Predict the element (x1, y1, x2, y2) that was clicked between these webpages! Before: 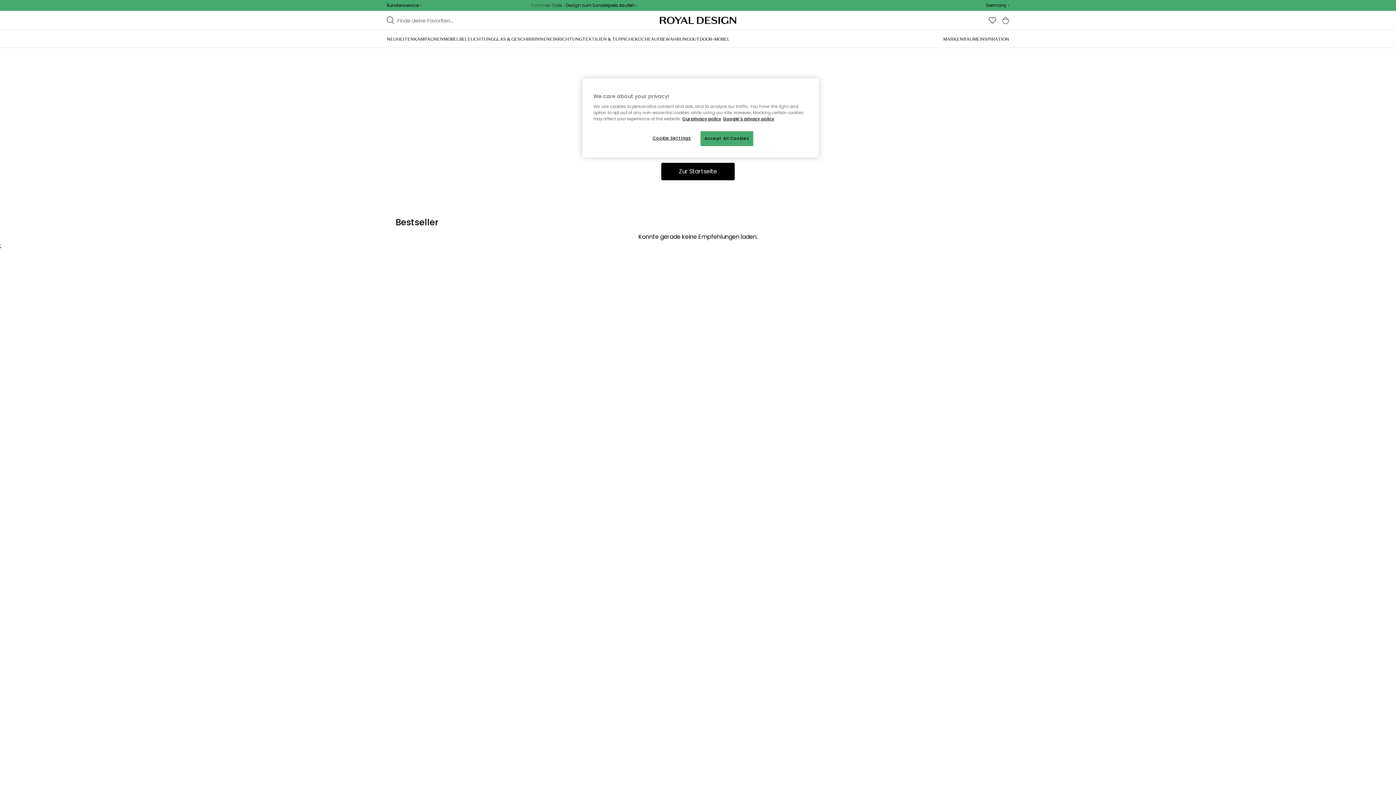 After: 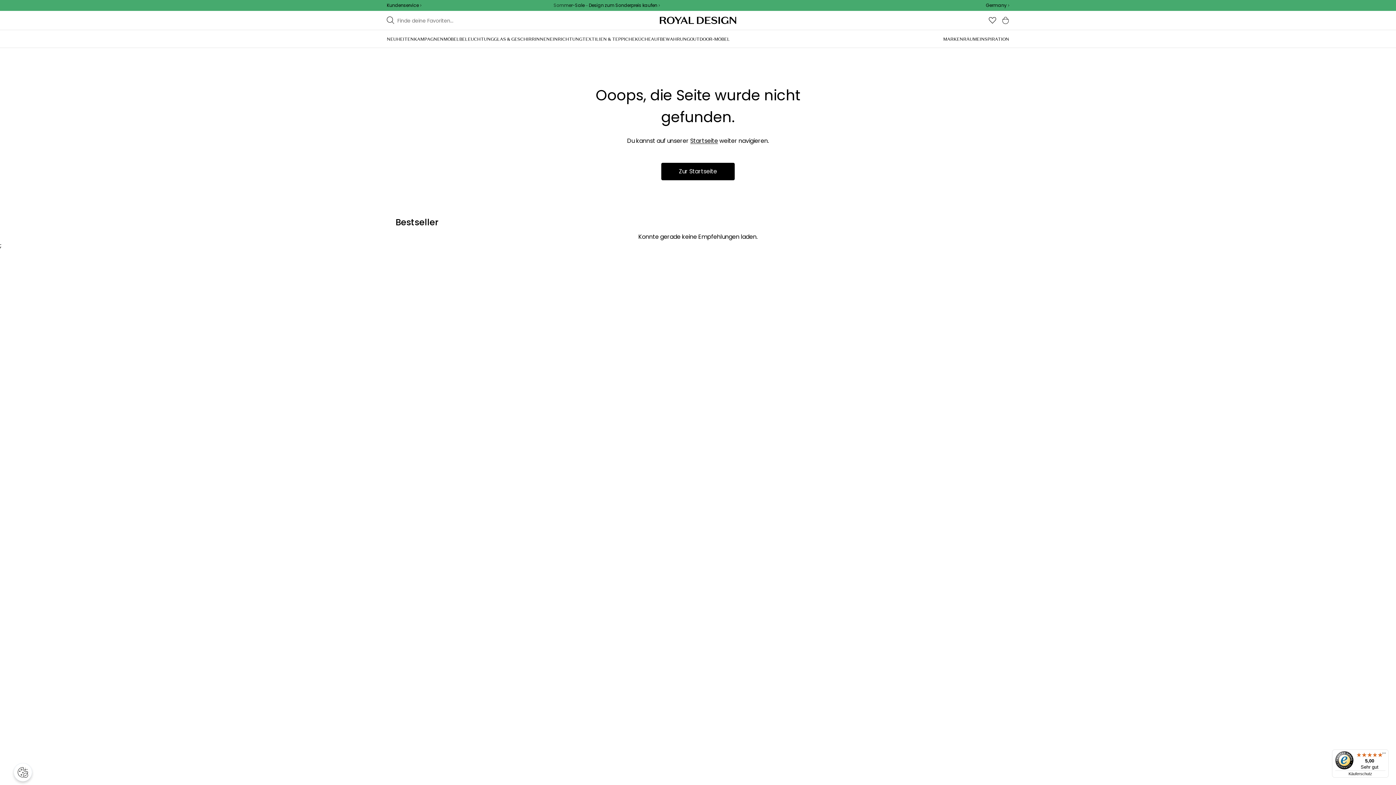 Action: label: Accept All Cookies bbox: (700, 131, 753, 146)